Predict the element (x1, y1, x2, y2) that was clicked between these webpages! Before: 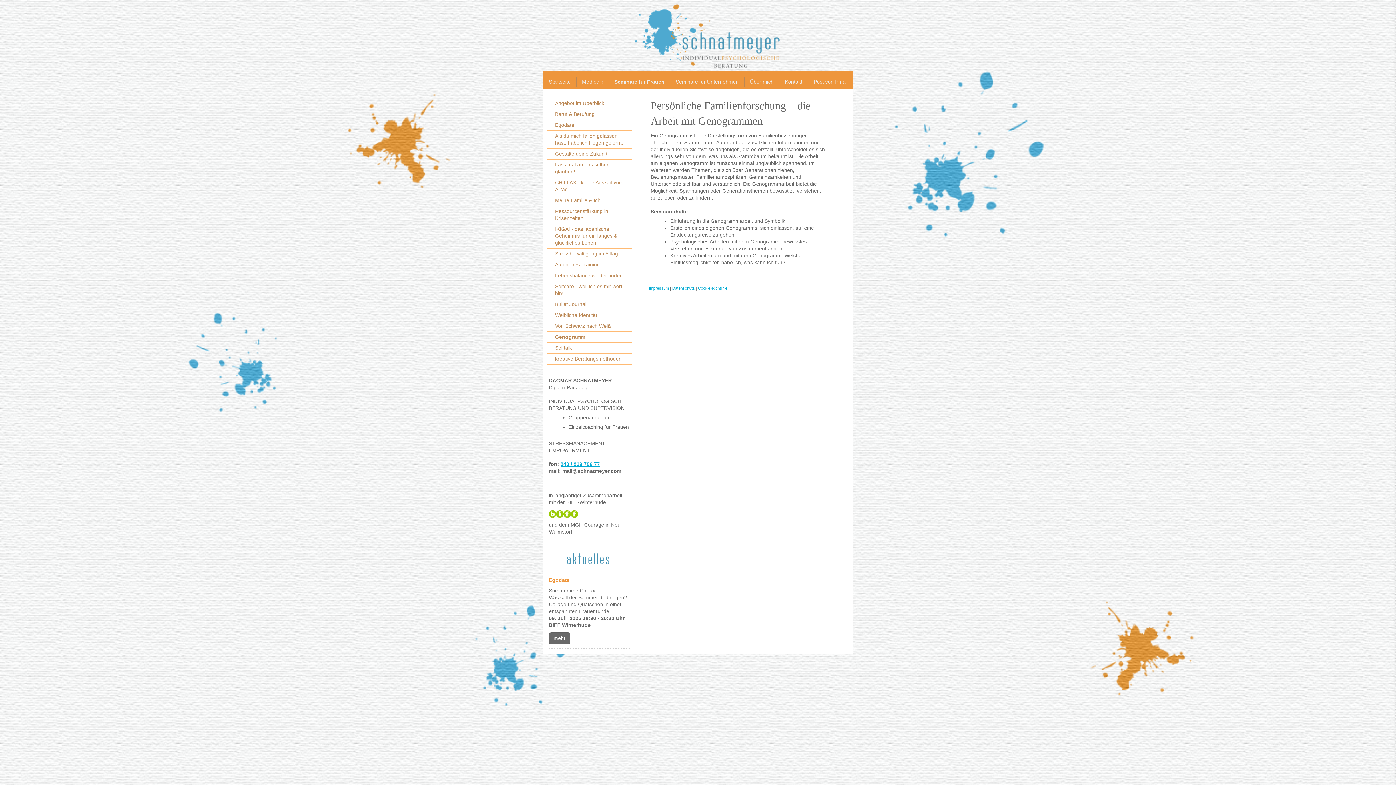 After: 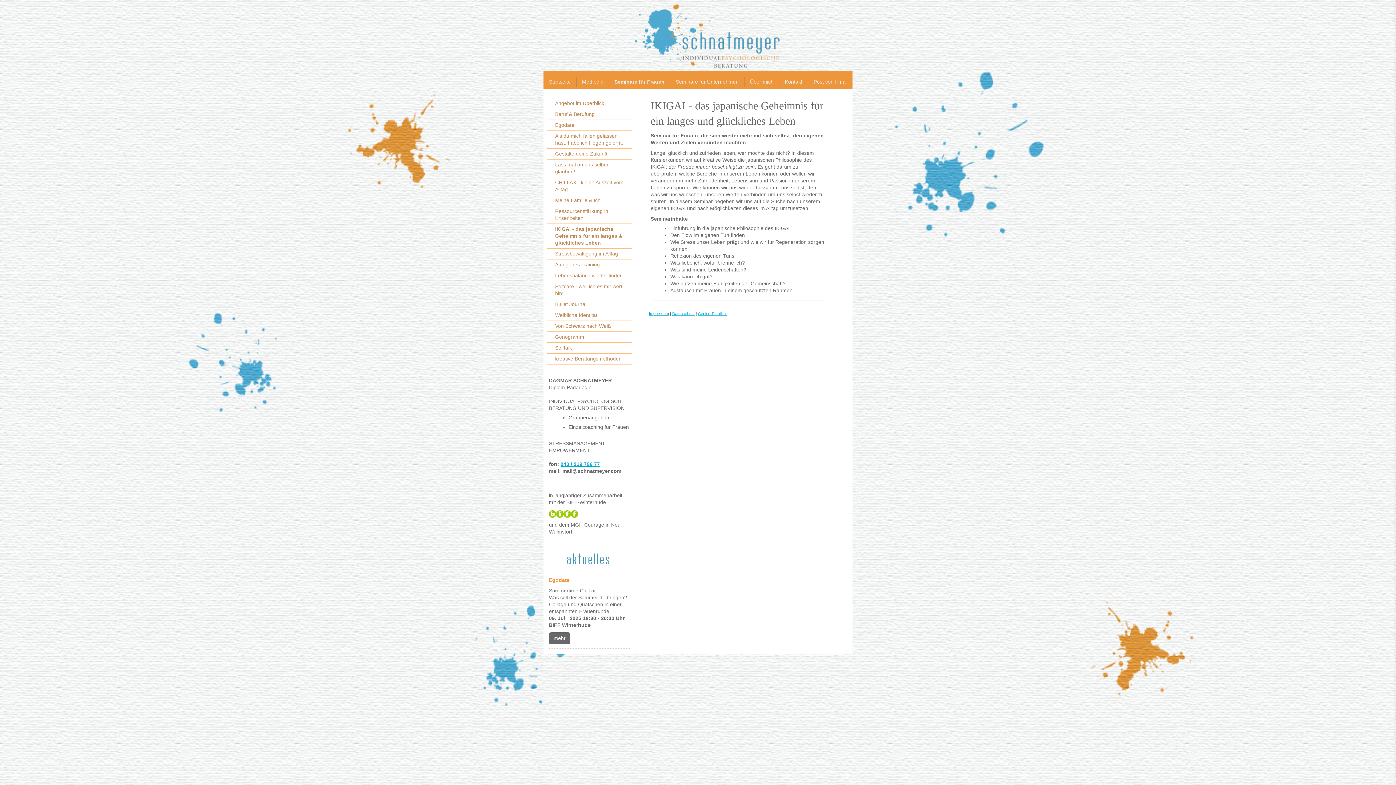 Action: label: IKIGAI - das japanische Geheimnis für ein langes & glückliches Leben bbox: (547, 224, 632, 248)